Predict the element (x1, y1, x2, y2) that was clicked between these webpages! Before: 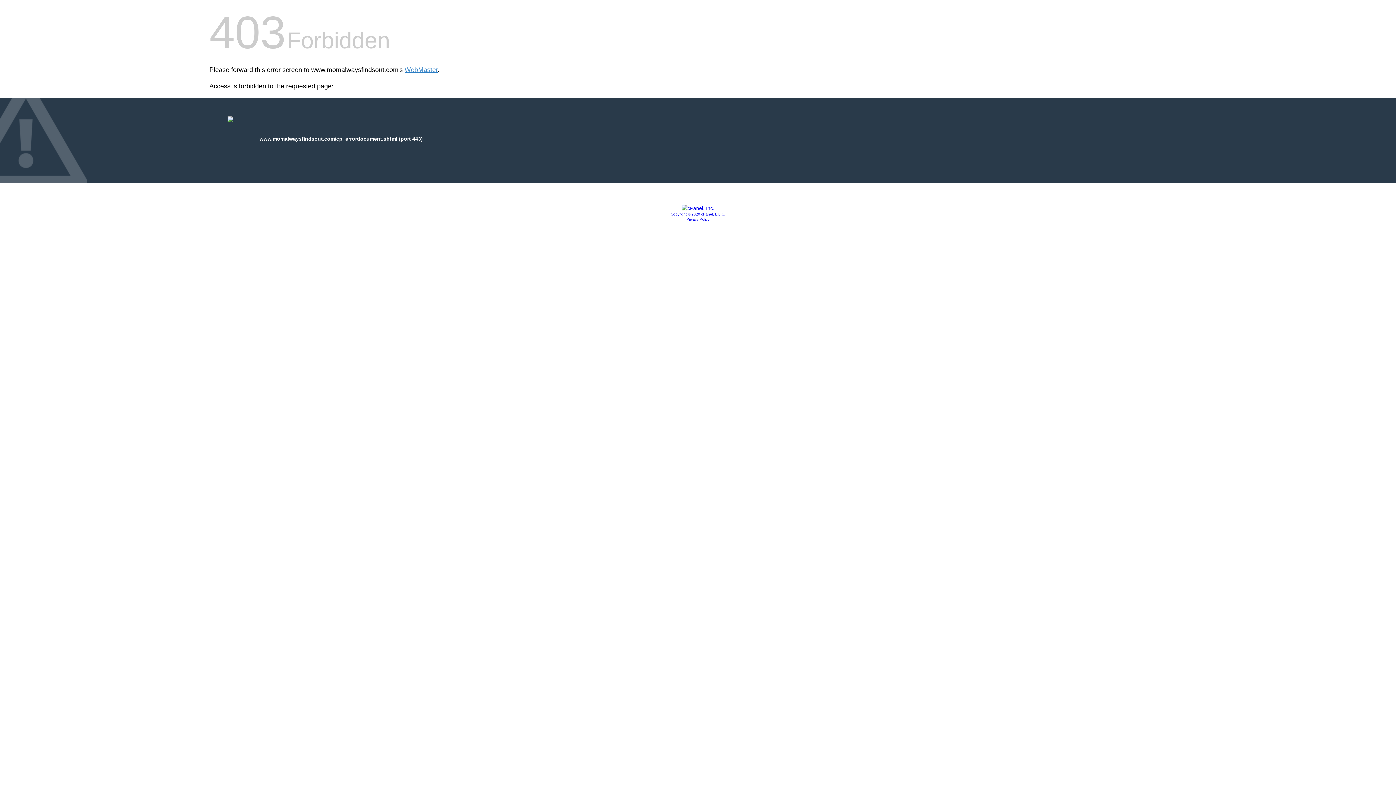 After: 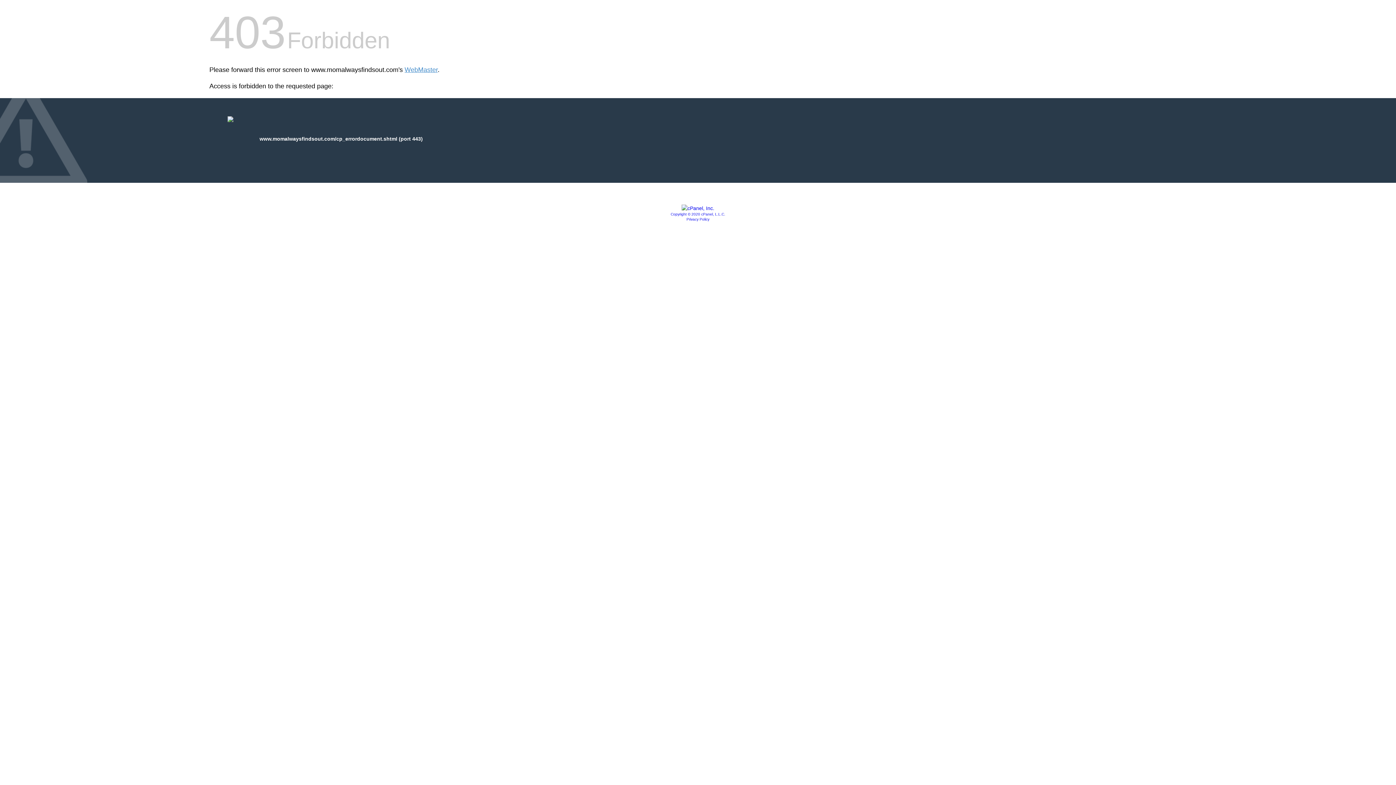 Action: label: Copyright © 2020 cPanel, L.L.C. bbox: (670, 212, 725, 216)